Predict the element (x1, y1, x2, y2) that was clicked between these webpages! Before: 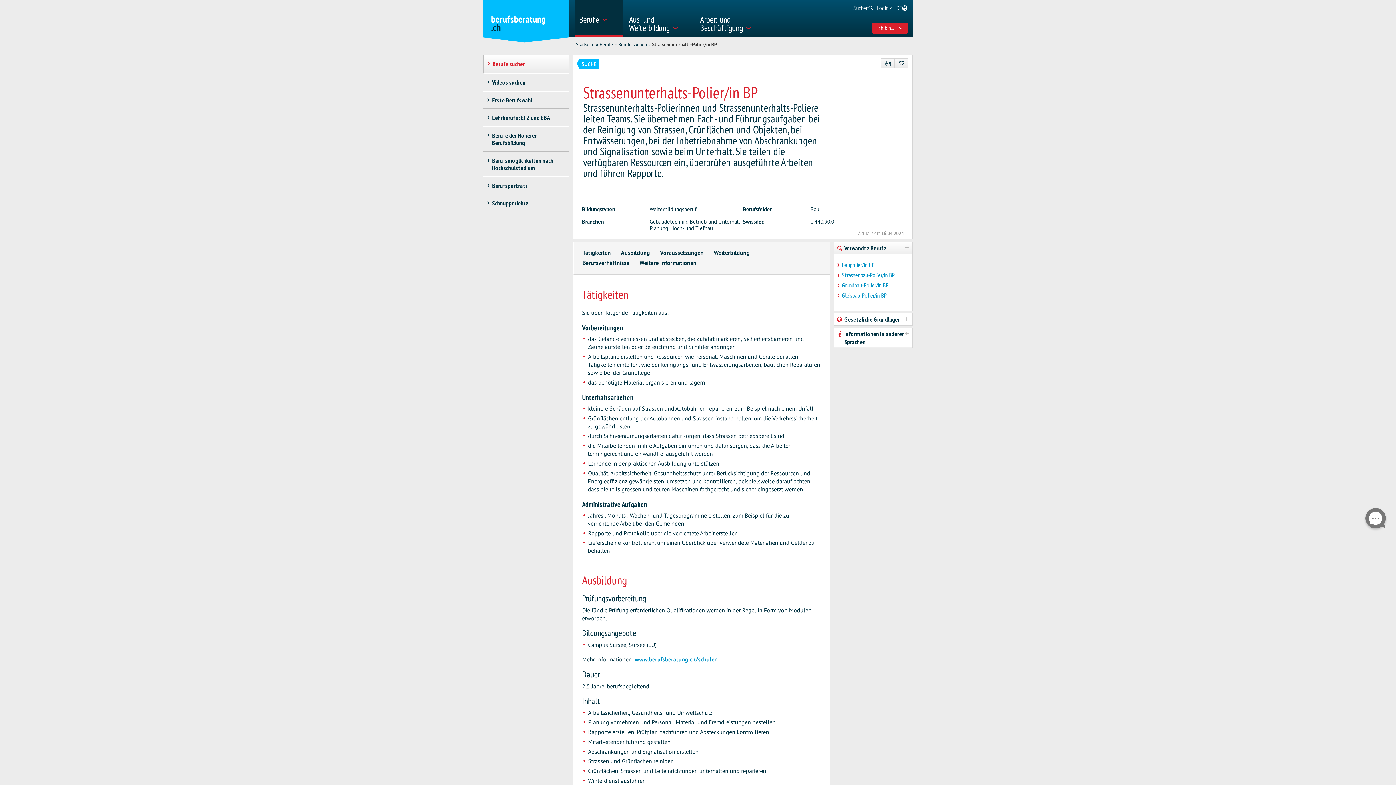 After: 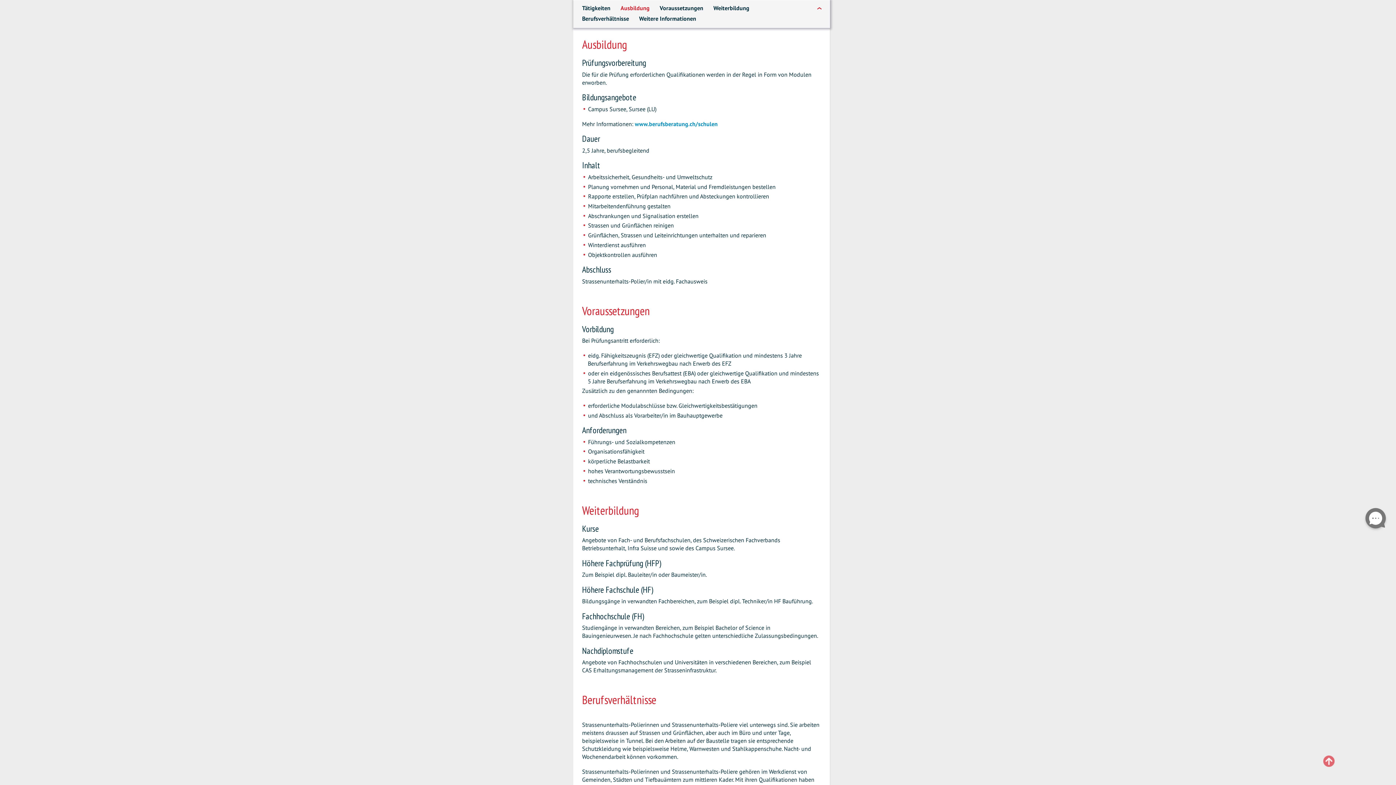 Action: label: Ausbildung bbox: (621, 248, 650, 257)